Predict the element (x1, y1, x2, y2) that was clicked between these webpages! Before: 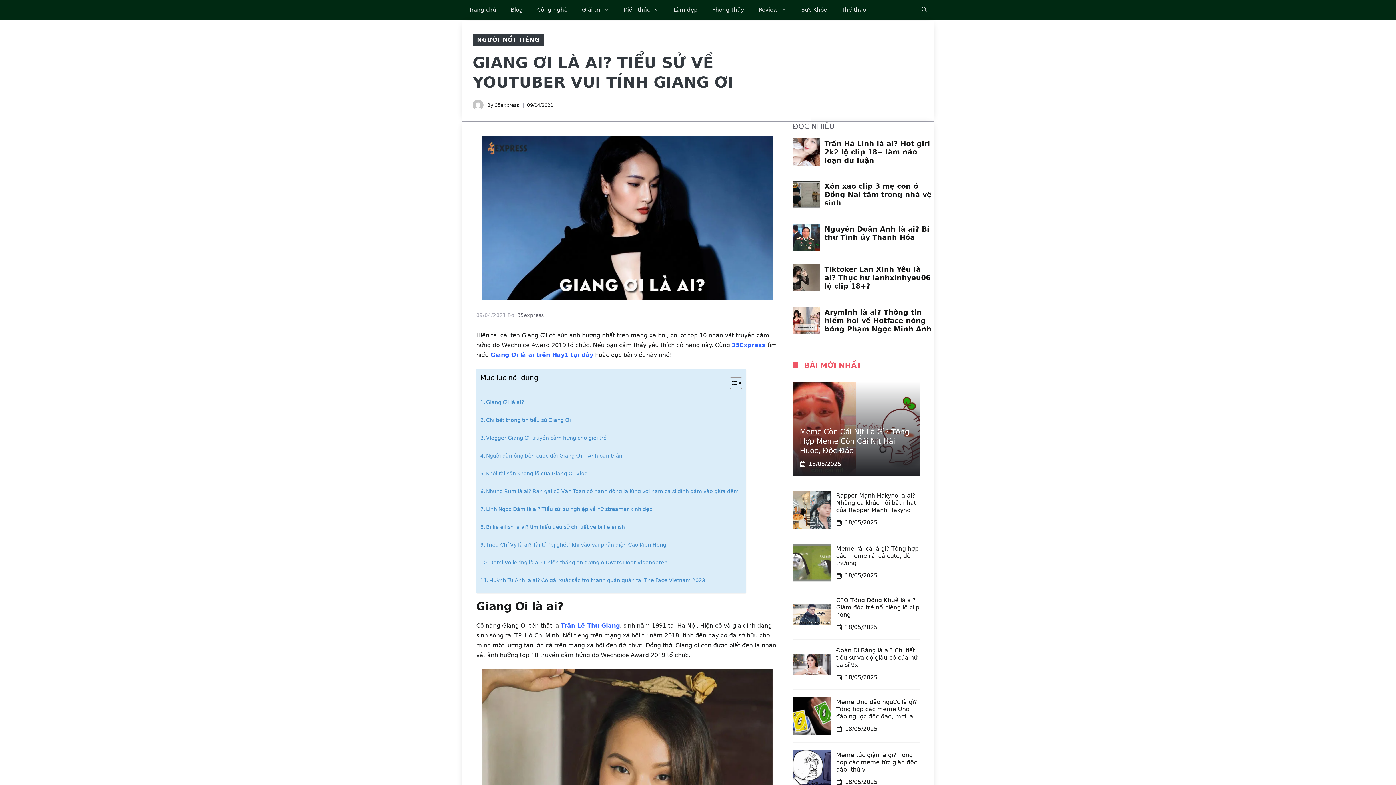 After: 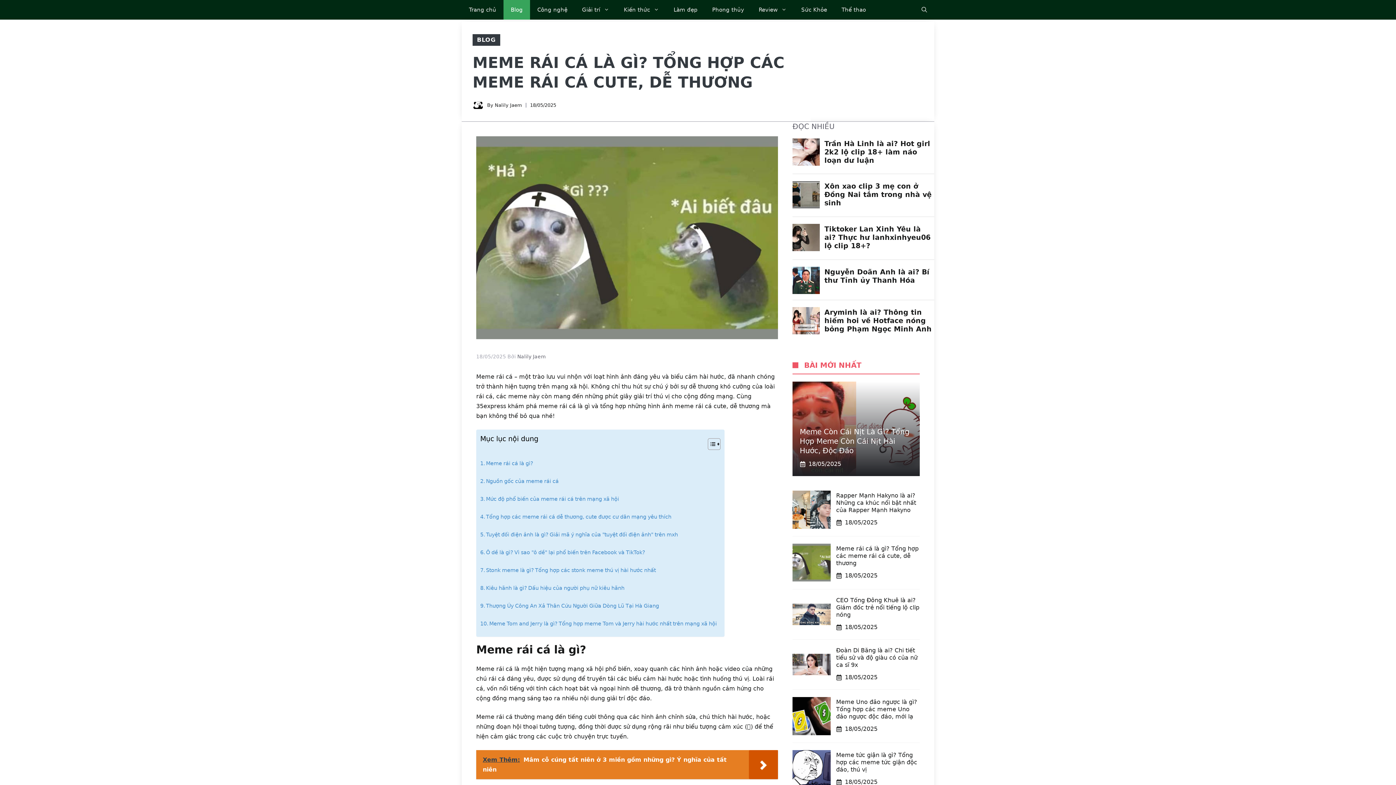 Action: label: Meme rái cá là gì? Tổng hợp các meme rái cá cute, dễ thương bbox: (836, 545, 918, 567)